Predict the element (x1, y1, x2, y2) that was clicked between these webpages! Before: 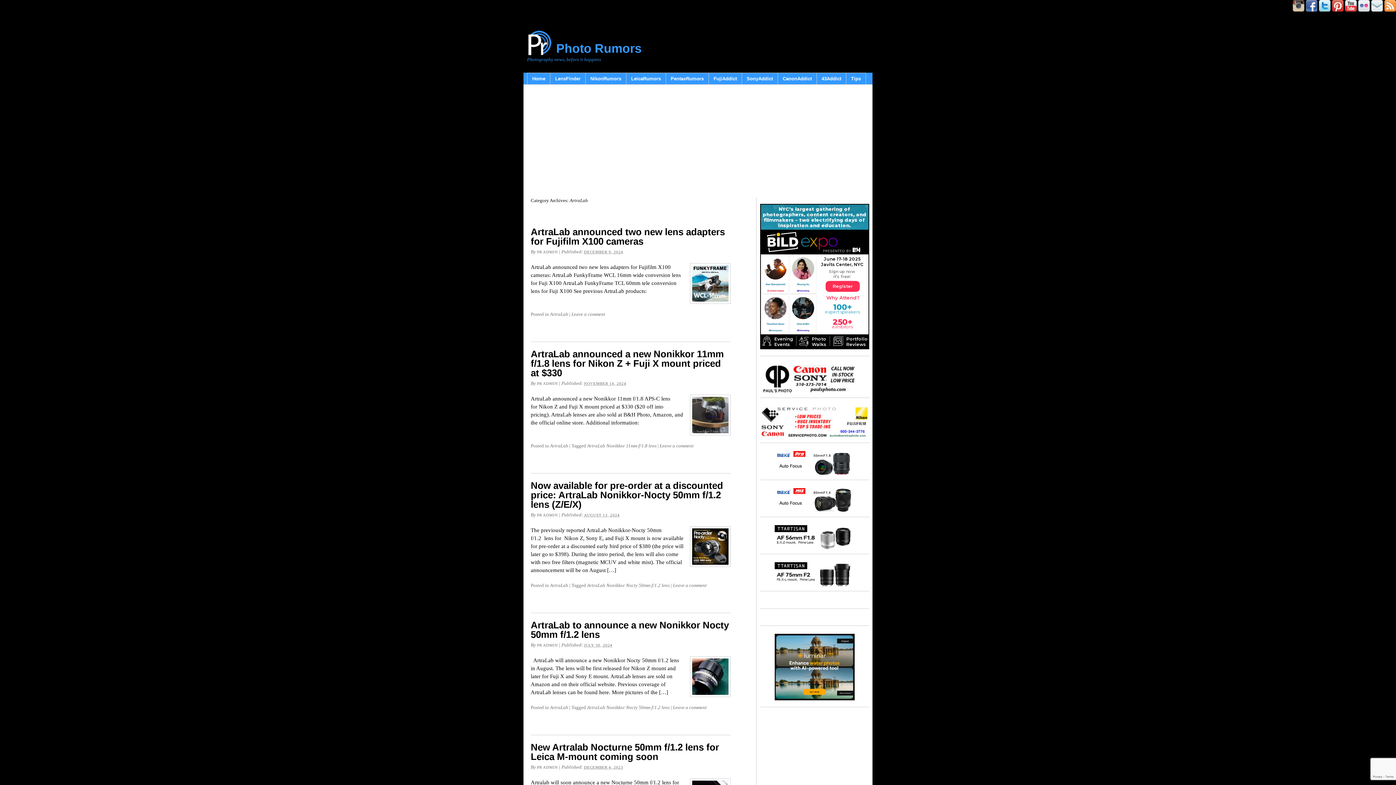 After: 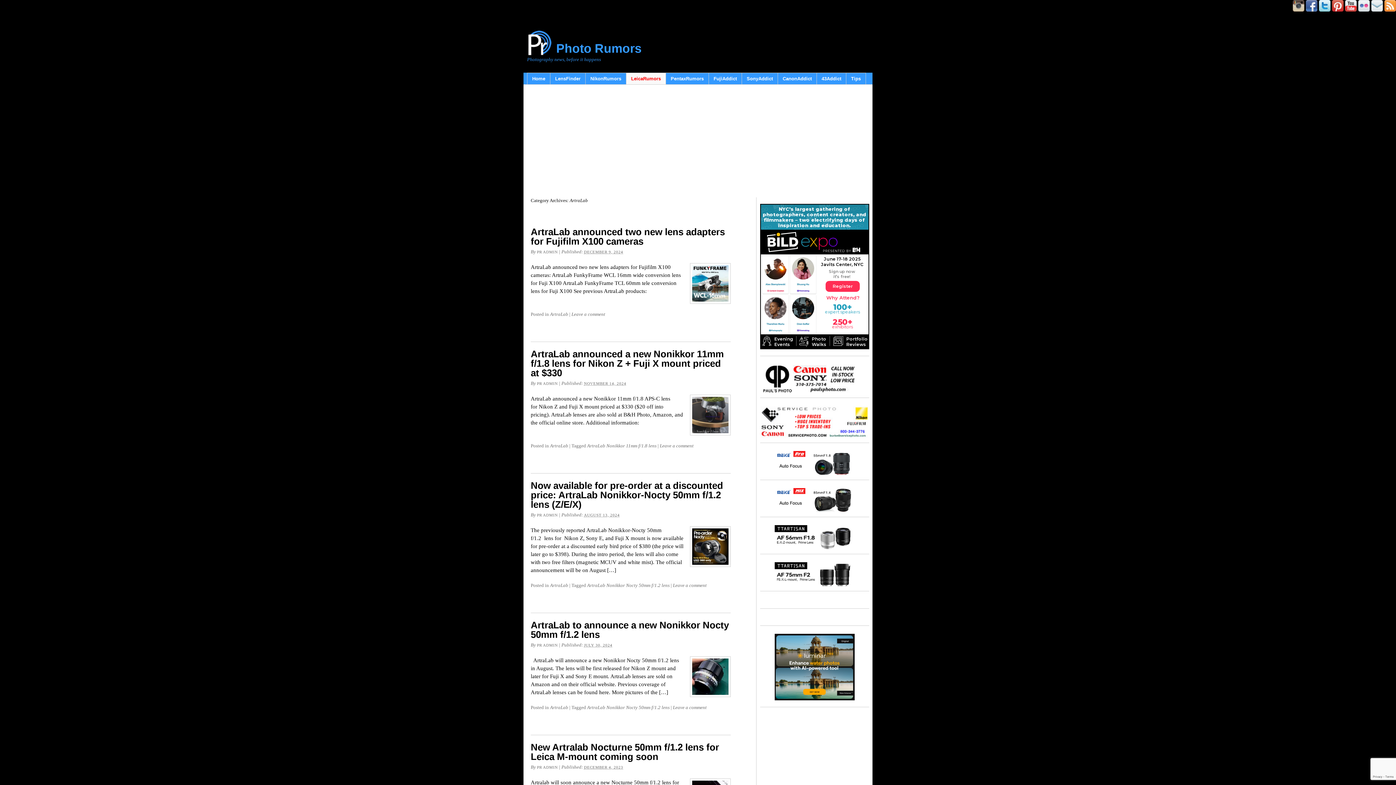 Action: label: LeicaRumors (opens in a new tab) bbox: (626, 72, 666, 84)